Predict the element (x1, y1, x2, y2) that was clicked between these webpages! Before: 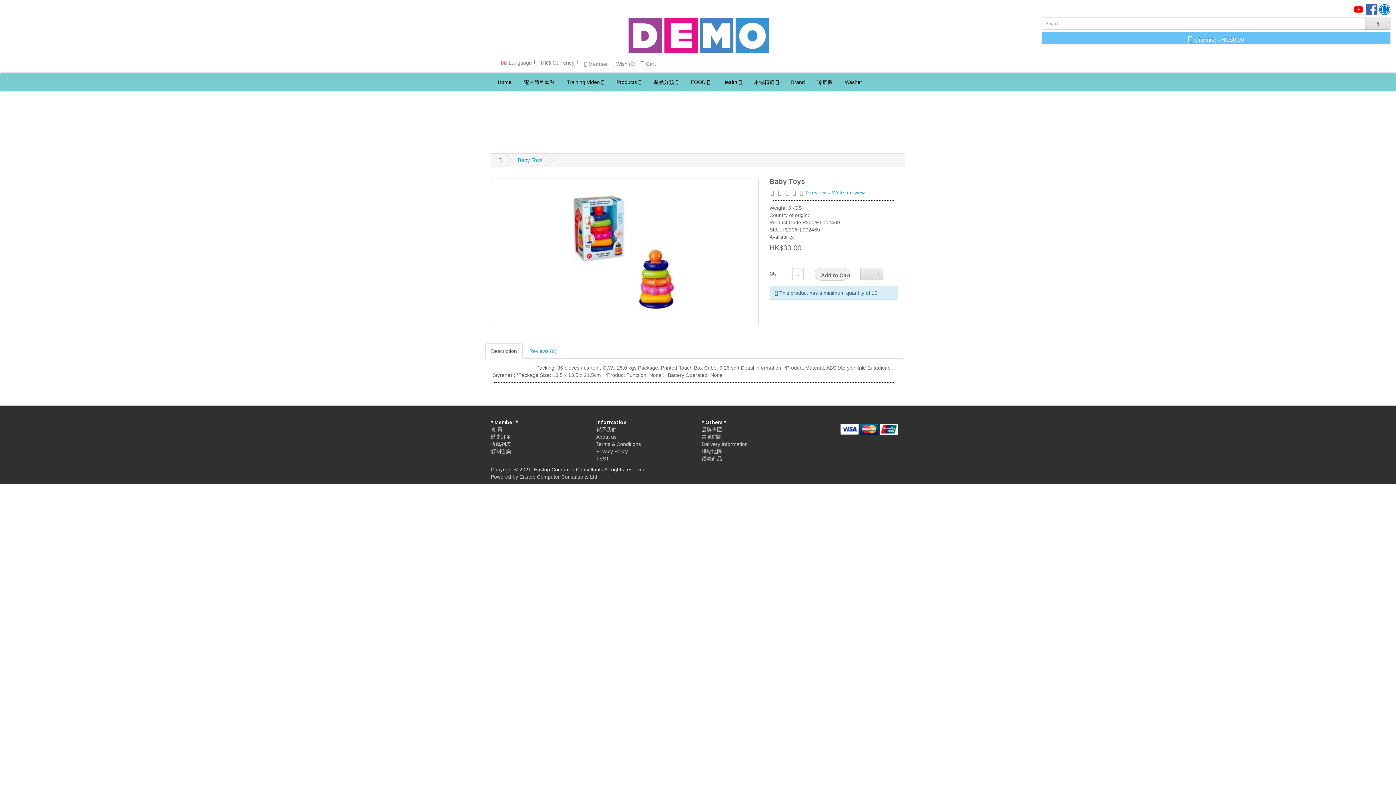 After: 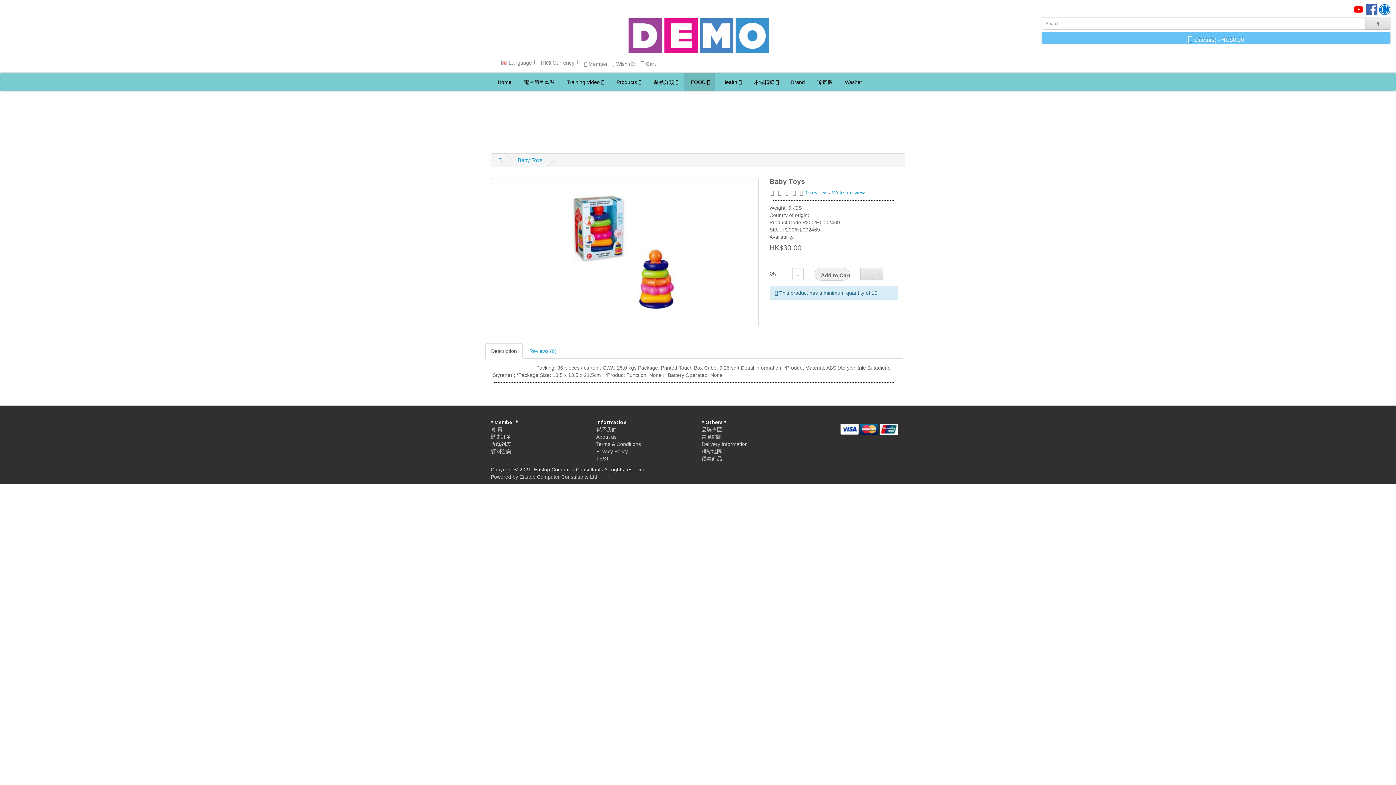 Action: label:  FOOD  bbox: (684, 72, 715, 91)